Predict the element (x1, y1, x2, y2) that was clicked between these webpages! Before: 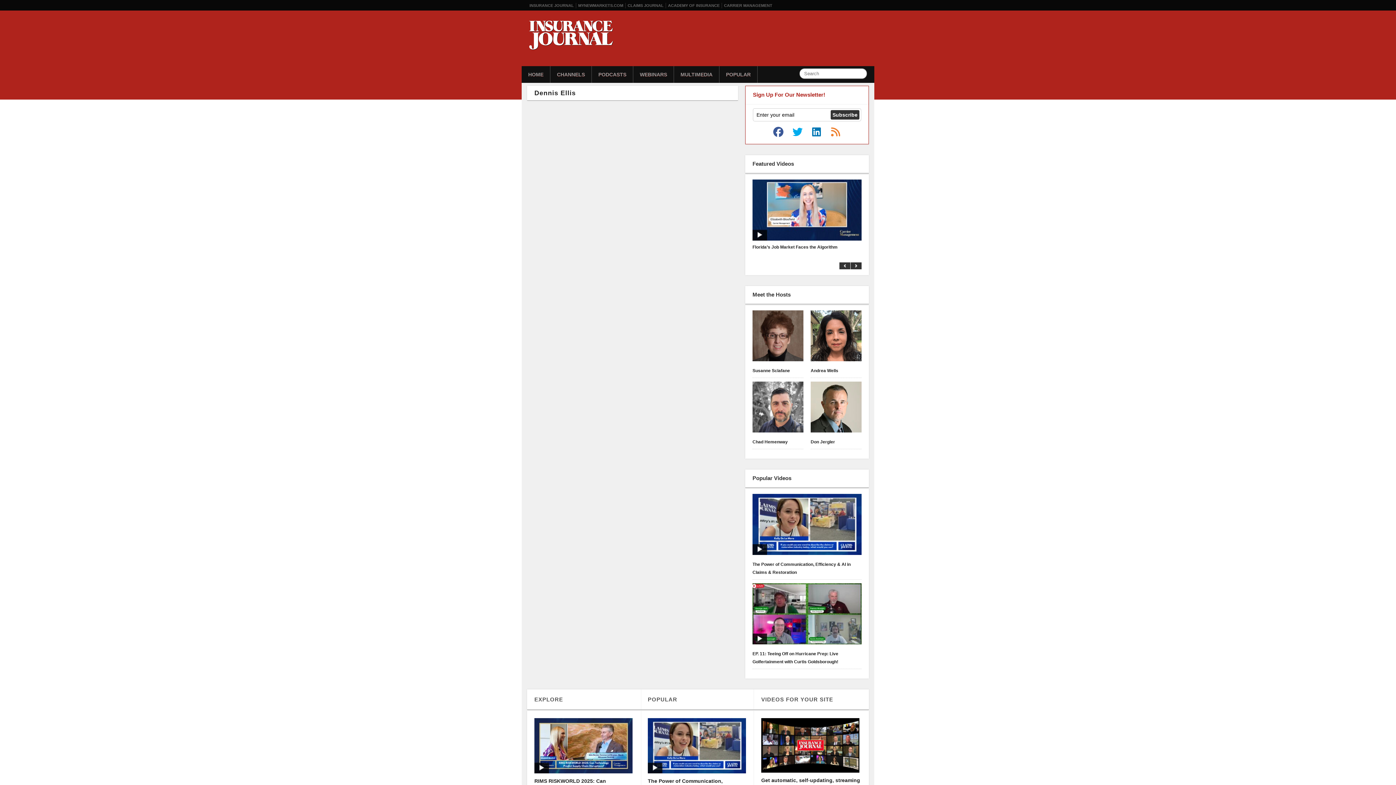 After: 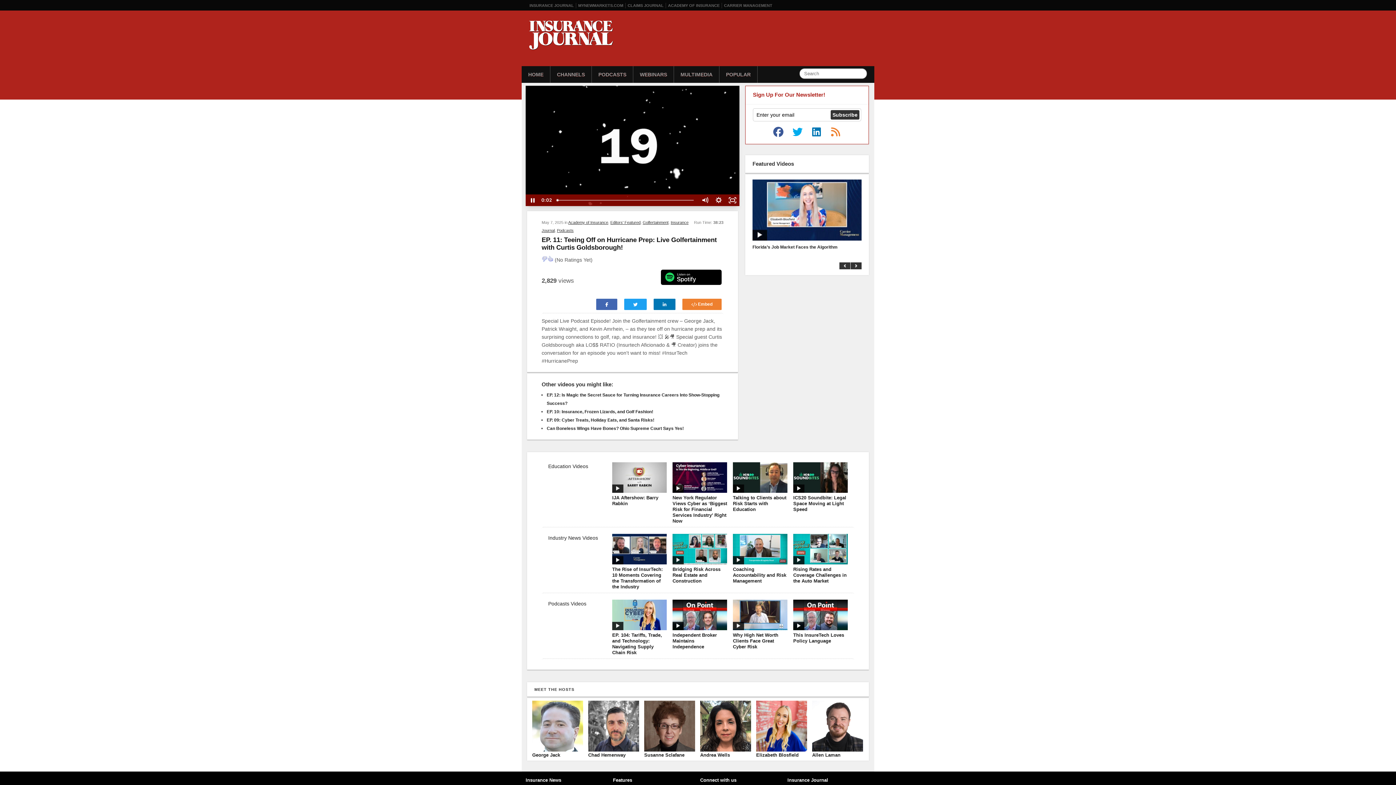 Action: bbox: (752, 650, 861, 666) label: EP. 11: Teeing Off on Hurricane Prep: Live Golfertainment with Curtis Goldsborough!